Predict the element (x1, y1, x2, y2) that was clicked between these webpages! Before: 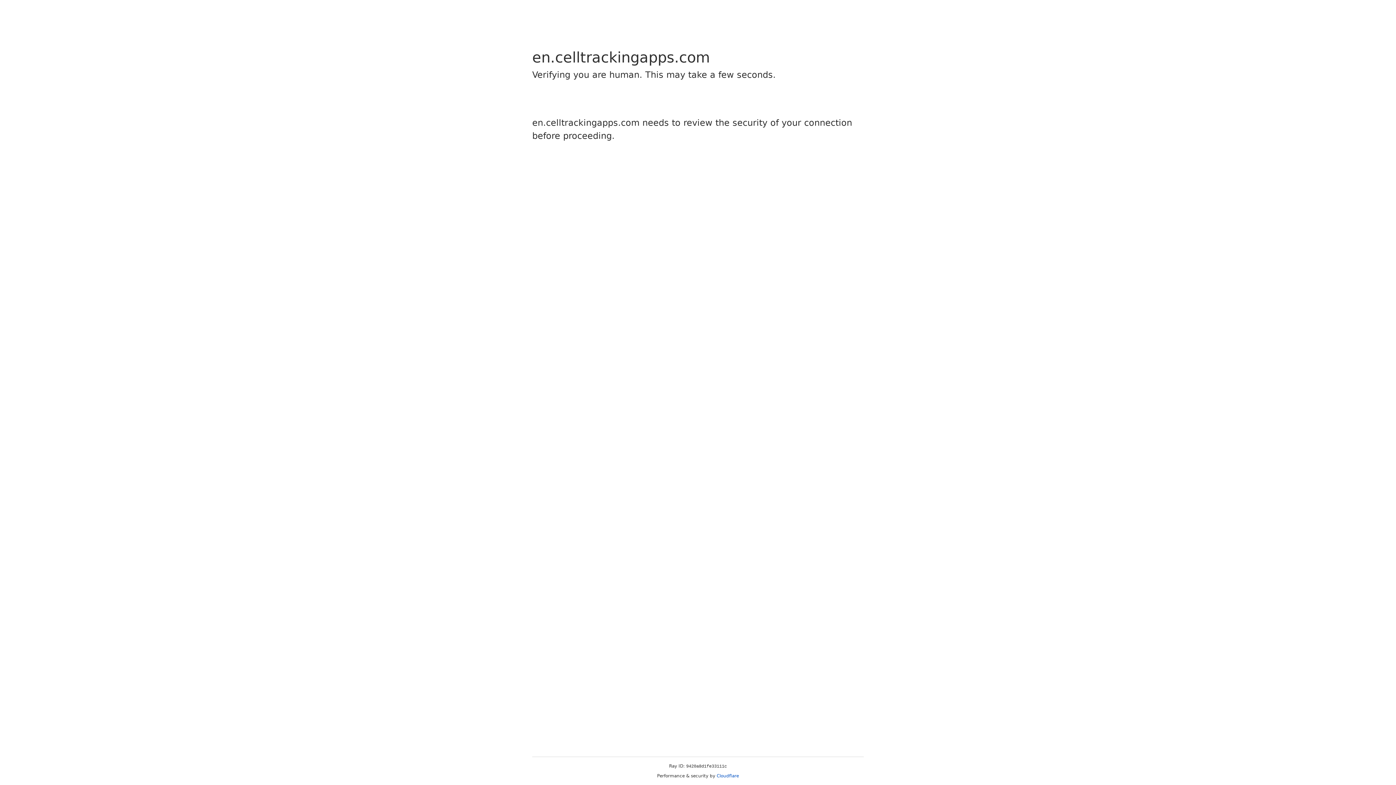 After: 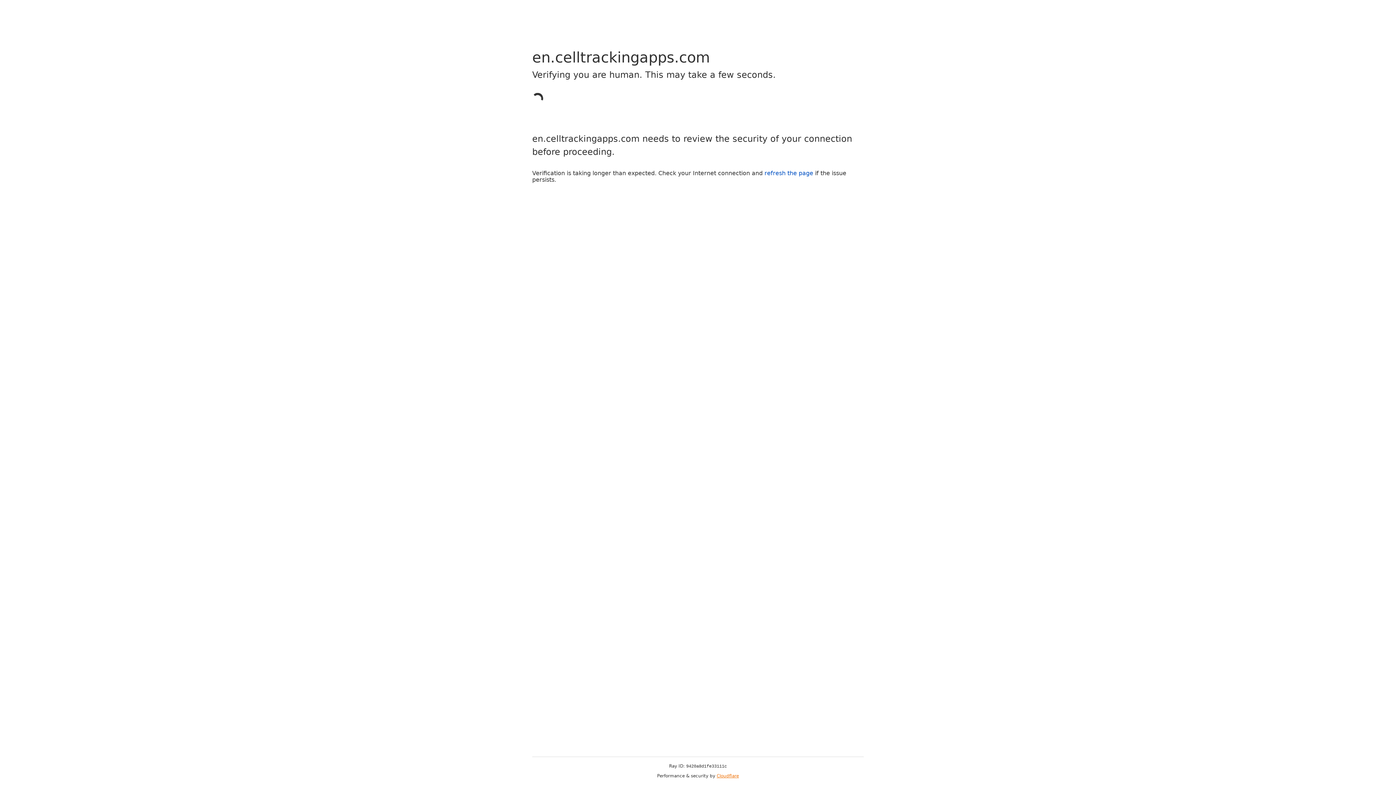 Action: bbox: (716, 773, 739, 778) label: Cloudflare